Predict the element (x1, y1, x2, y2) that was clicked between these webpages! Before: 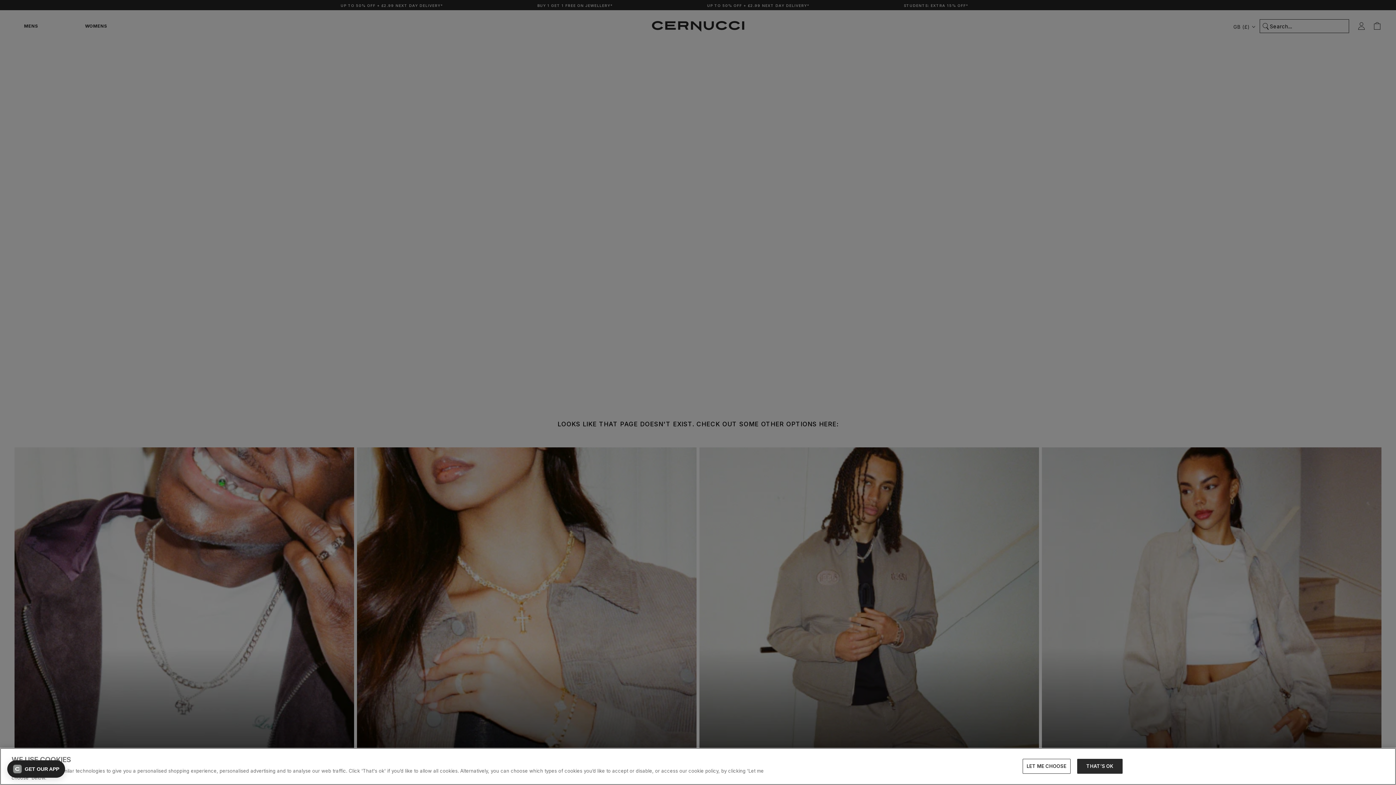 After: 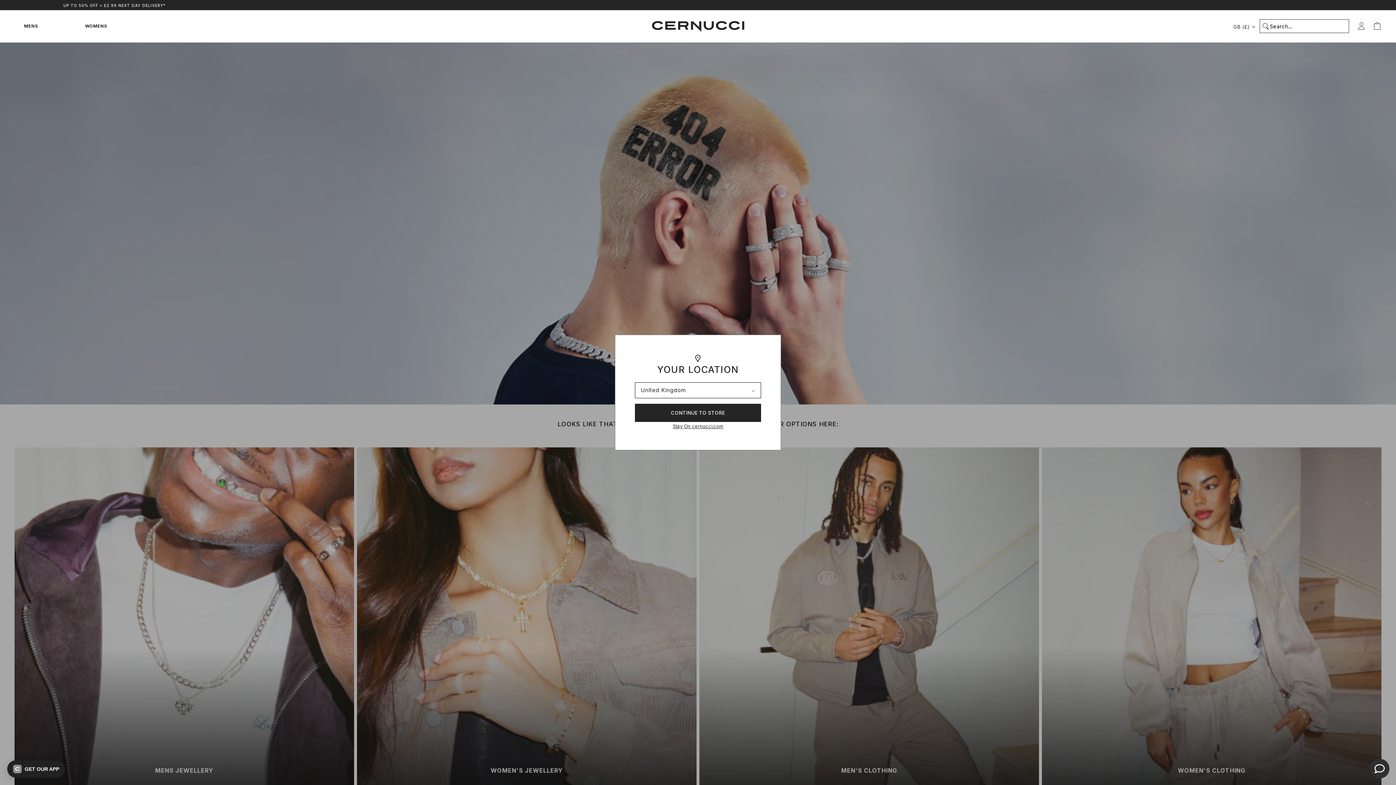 Action: bbox: (1077, 759, 1122, 774) label: THAT’S OK